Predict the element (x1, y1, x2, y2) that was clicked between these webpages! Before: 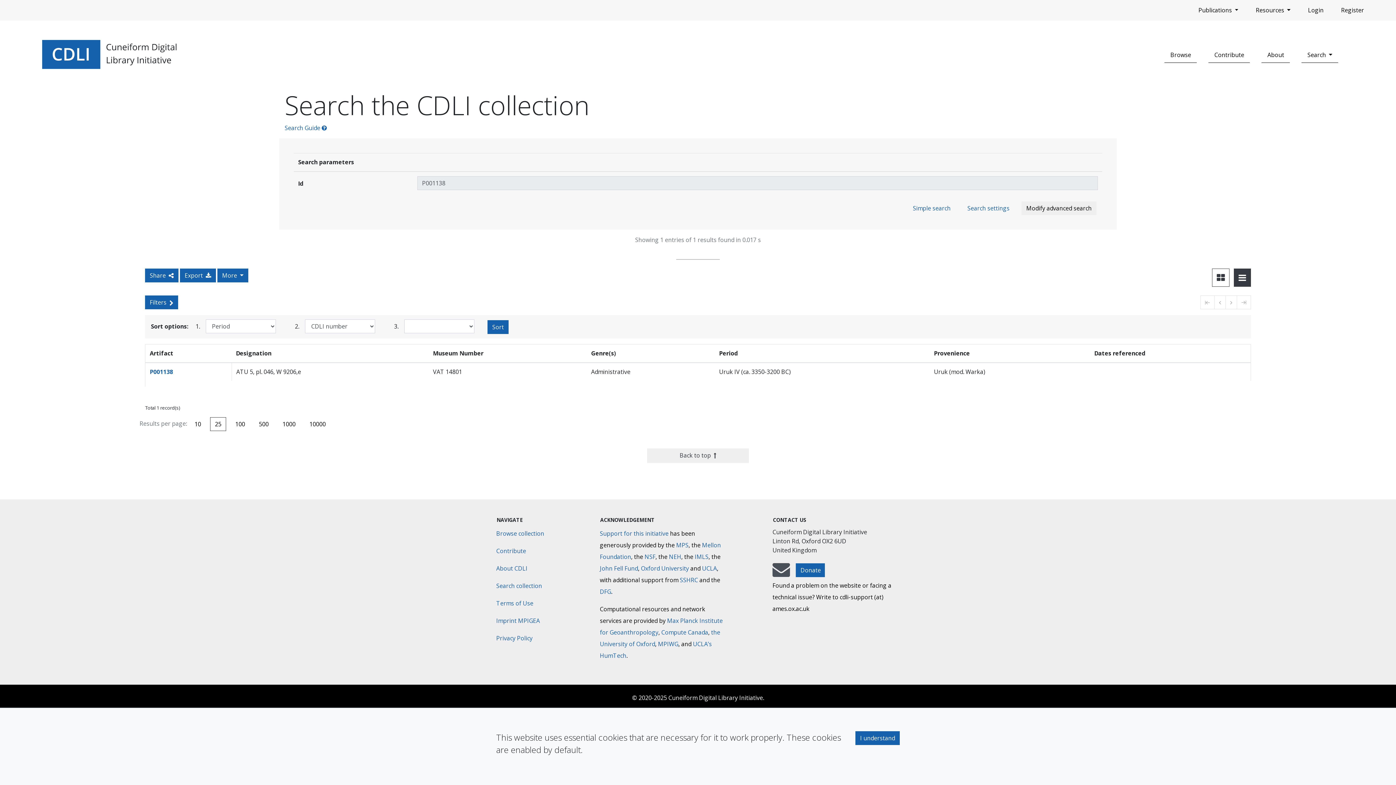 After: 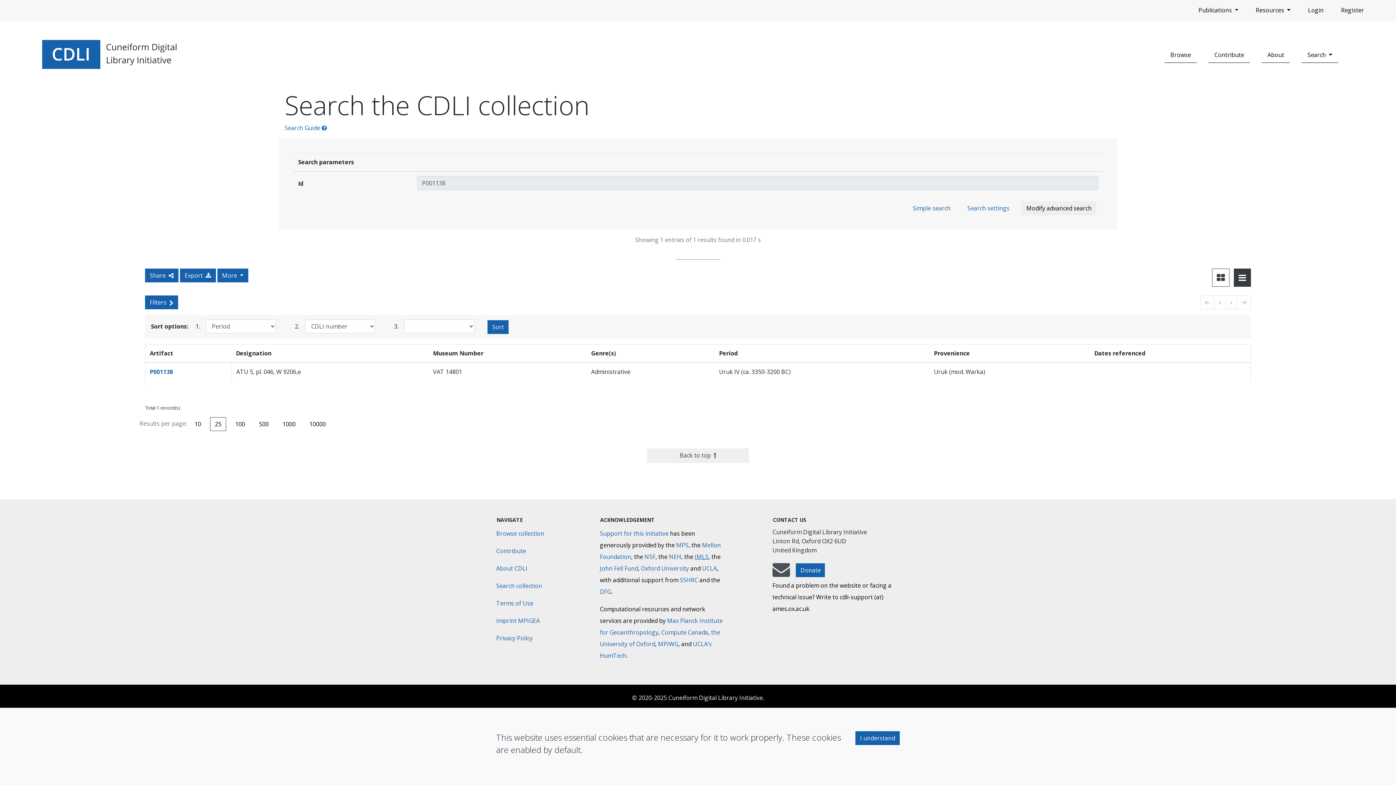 Action: label: Institute of Museum and Library Services bbox: (694, 553, 708, 561)